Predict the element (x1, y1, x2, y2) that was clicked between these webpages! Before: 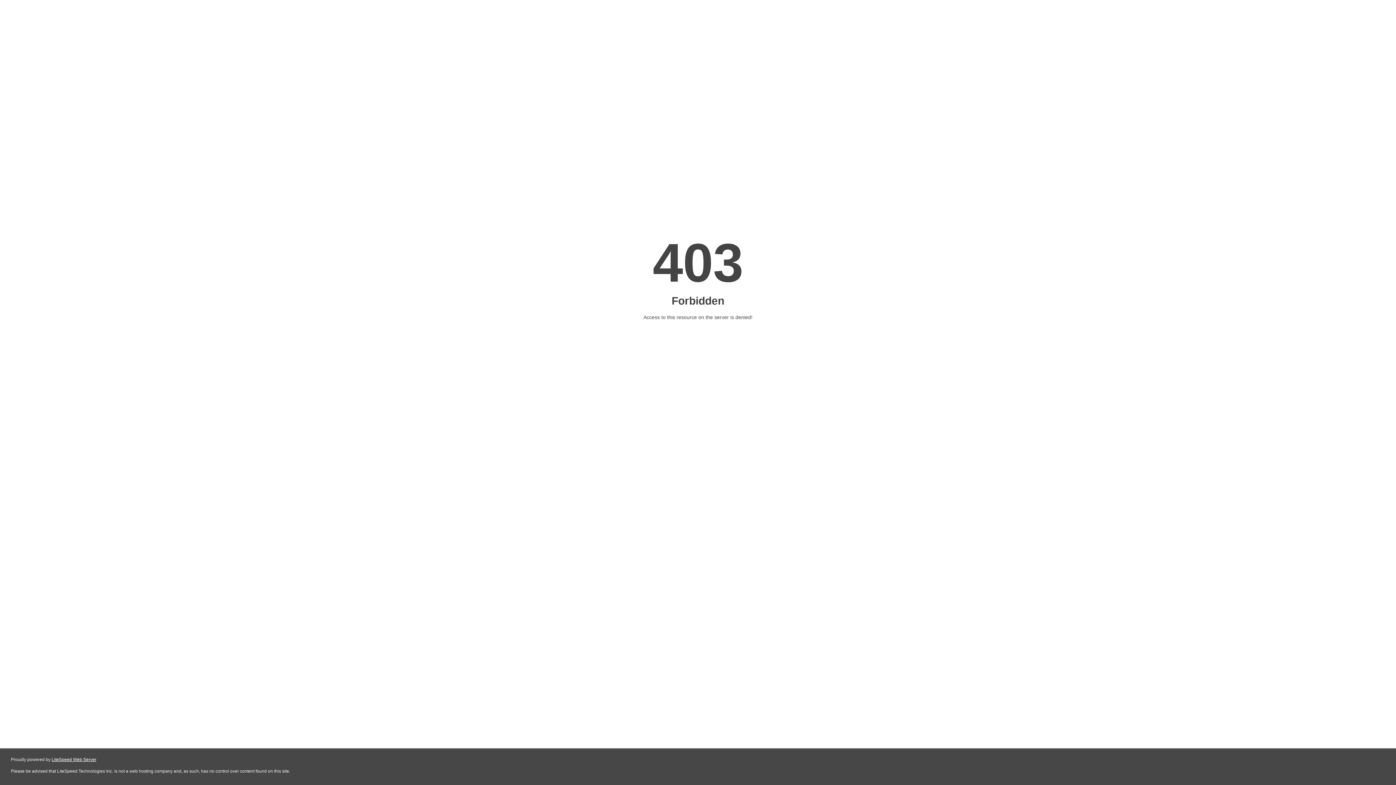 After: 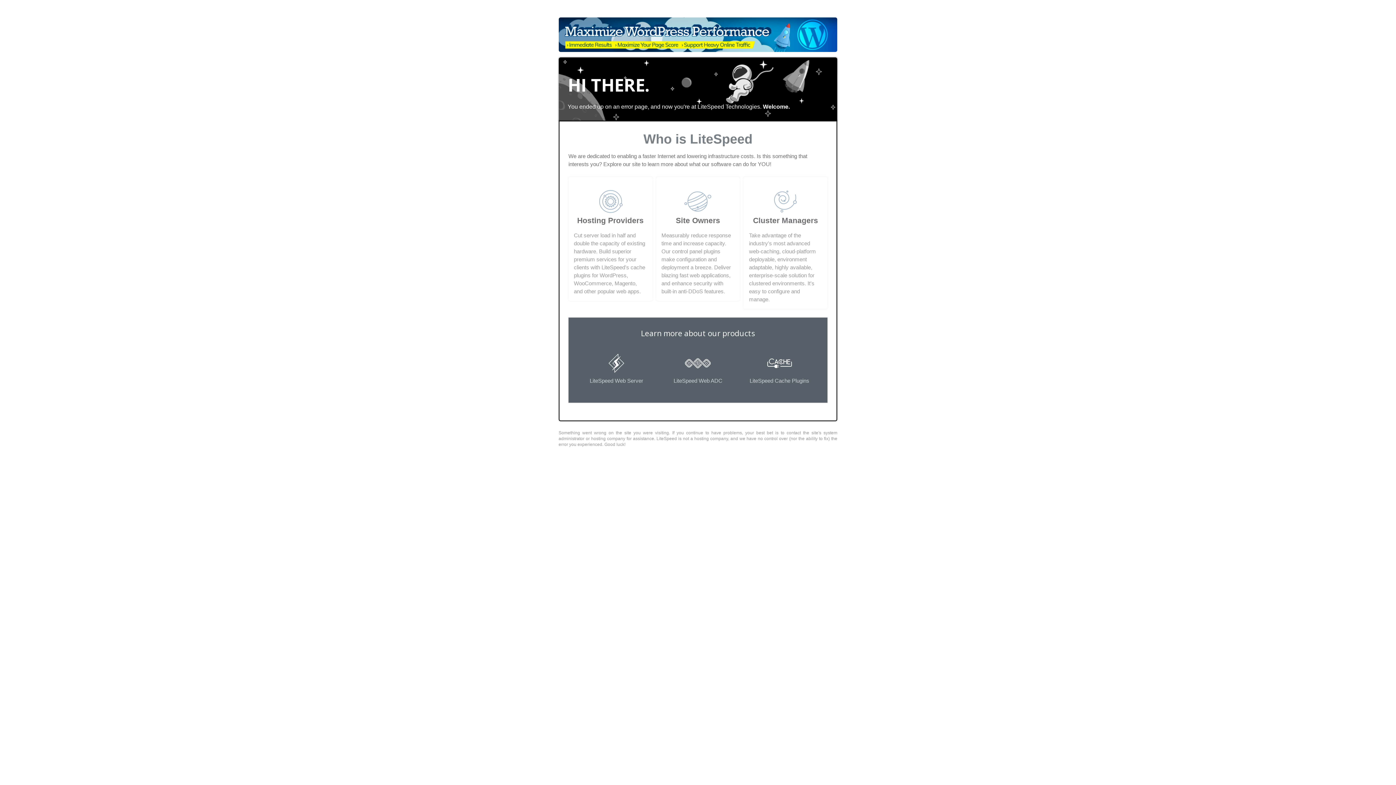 Action: bbox: (51, 757, 96, 762) label: LiteSpeed Web Server